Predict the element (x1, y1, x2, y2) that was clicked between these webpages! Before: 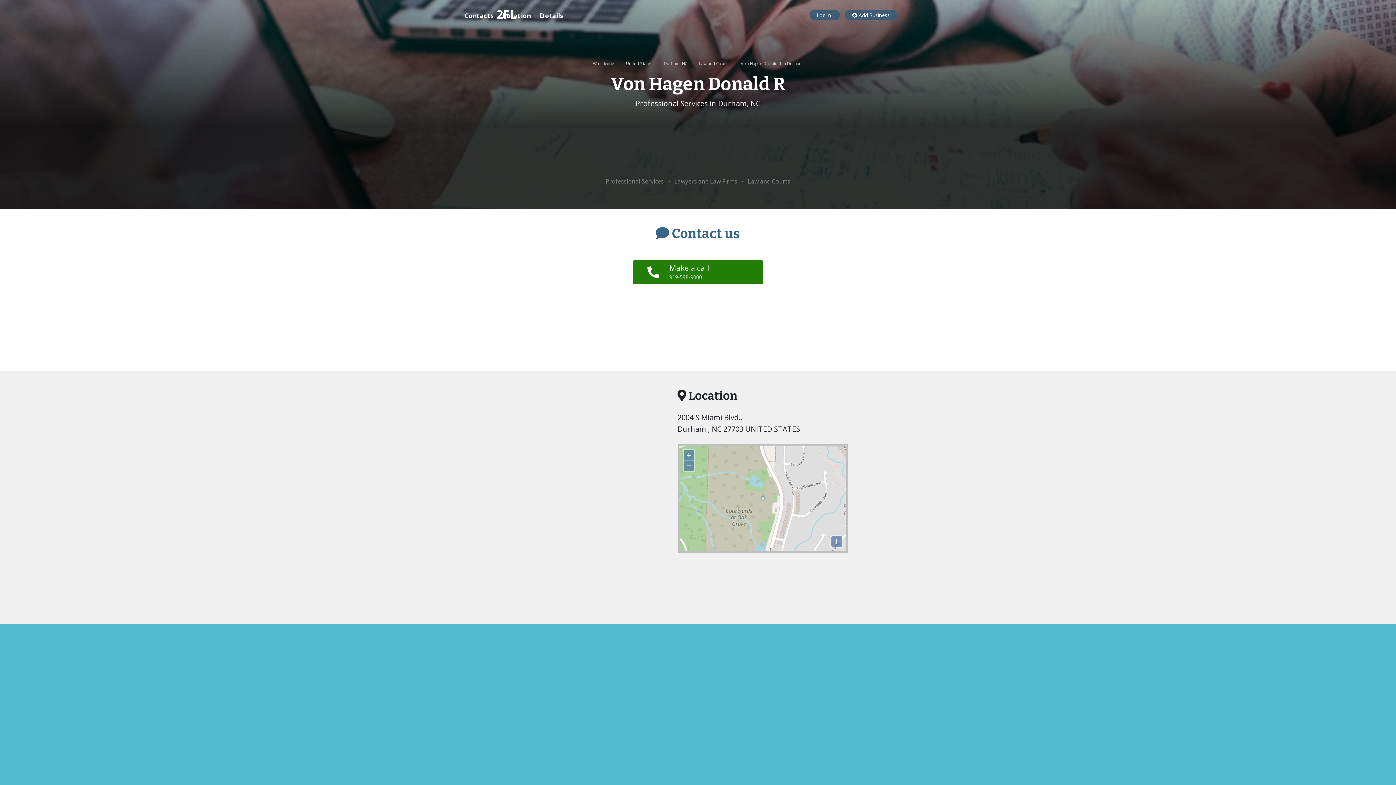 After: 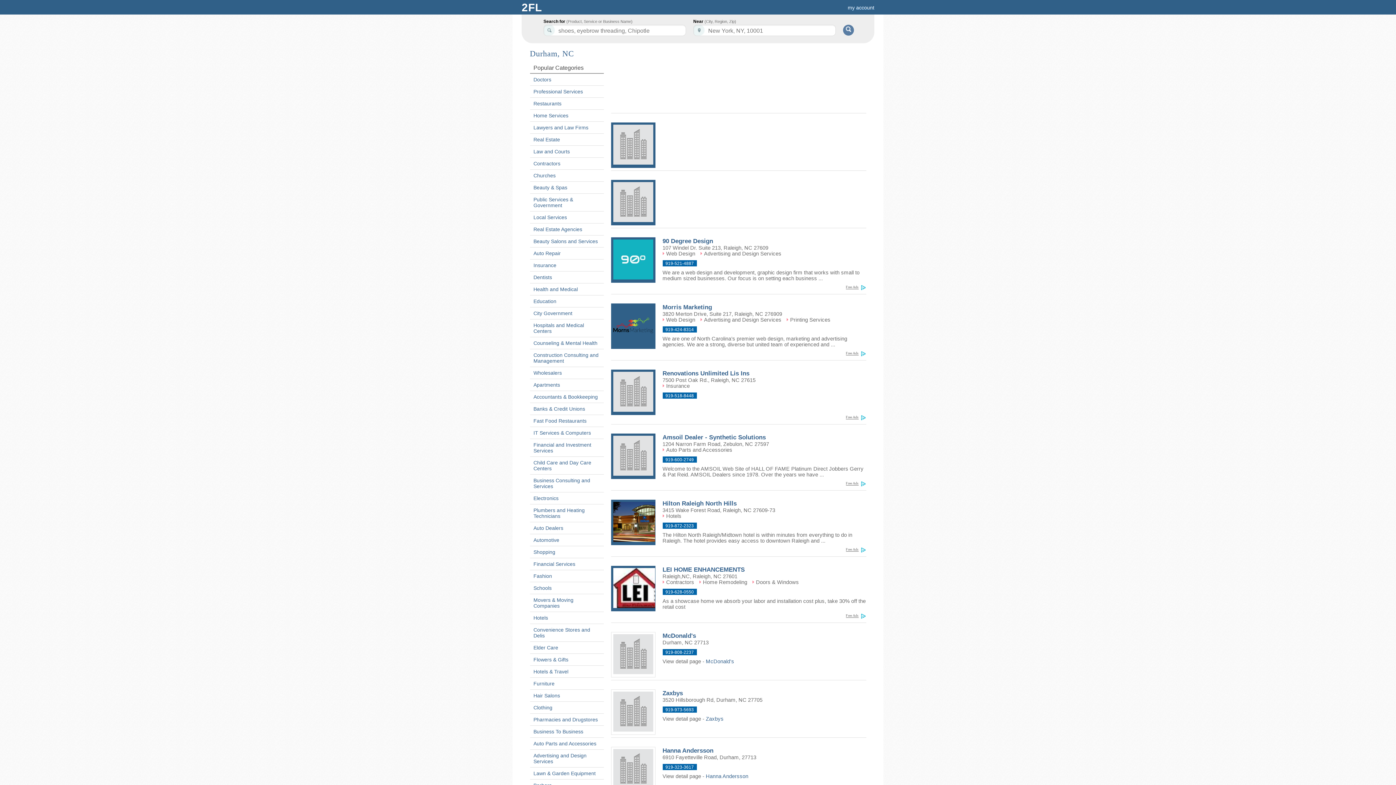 Action: bbox: (664, 60, 688, 66) label: Durham, NC 